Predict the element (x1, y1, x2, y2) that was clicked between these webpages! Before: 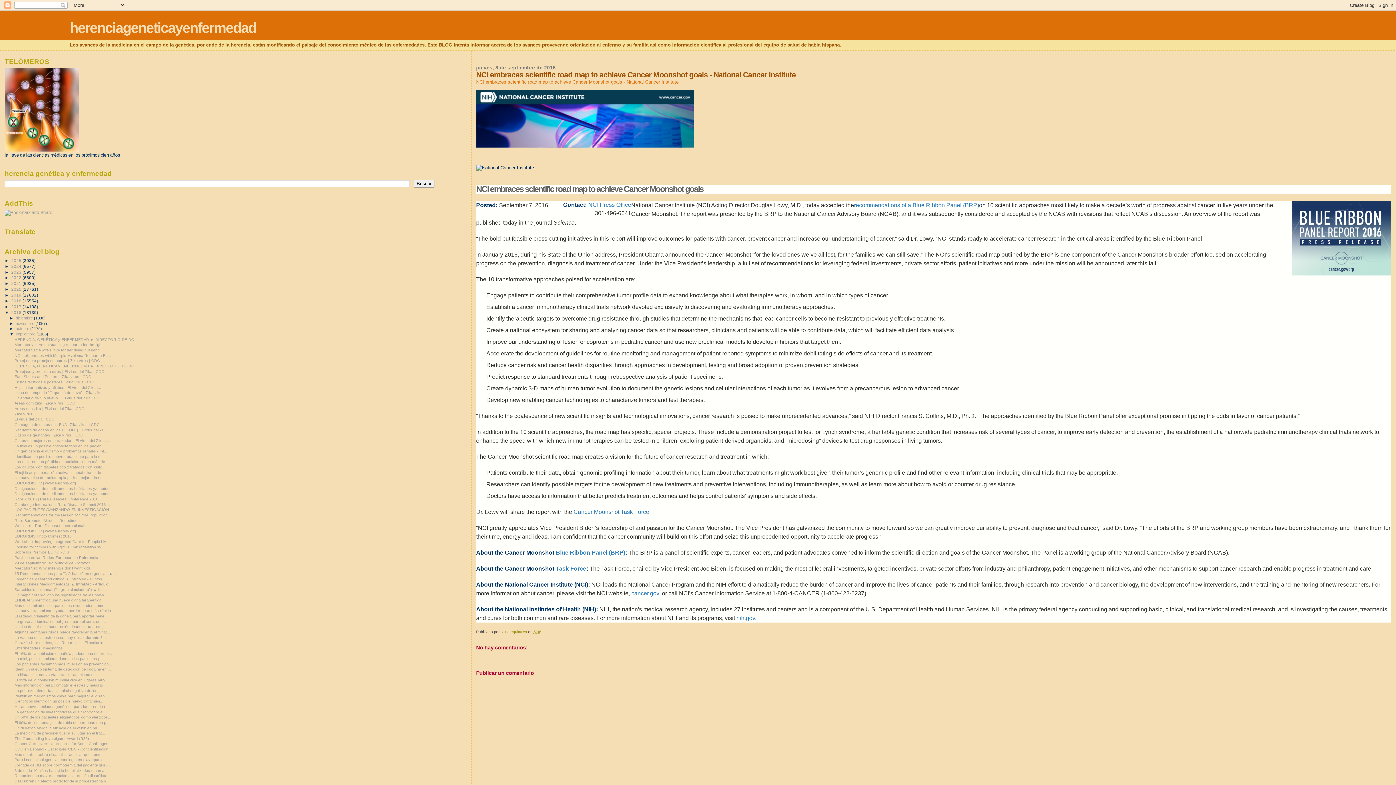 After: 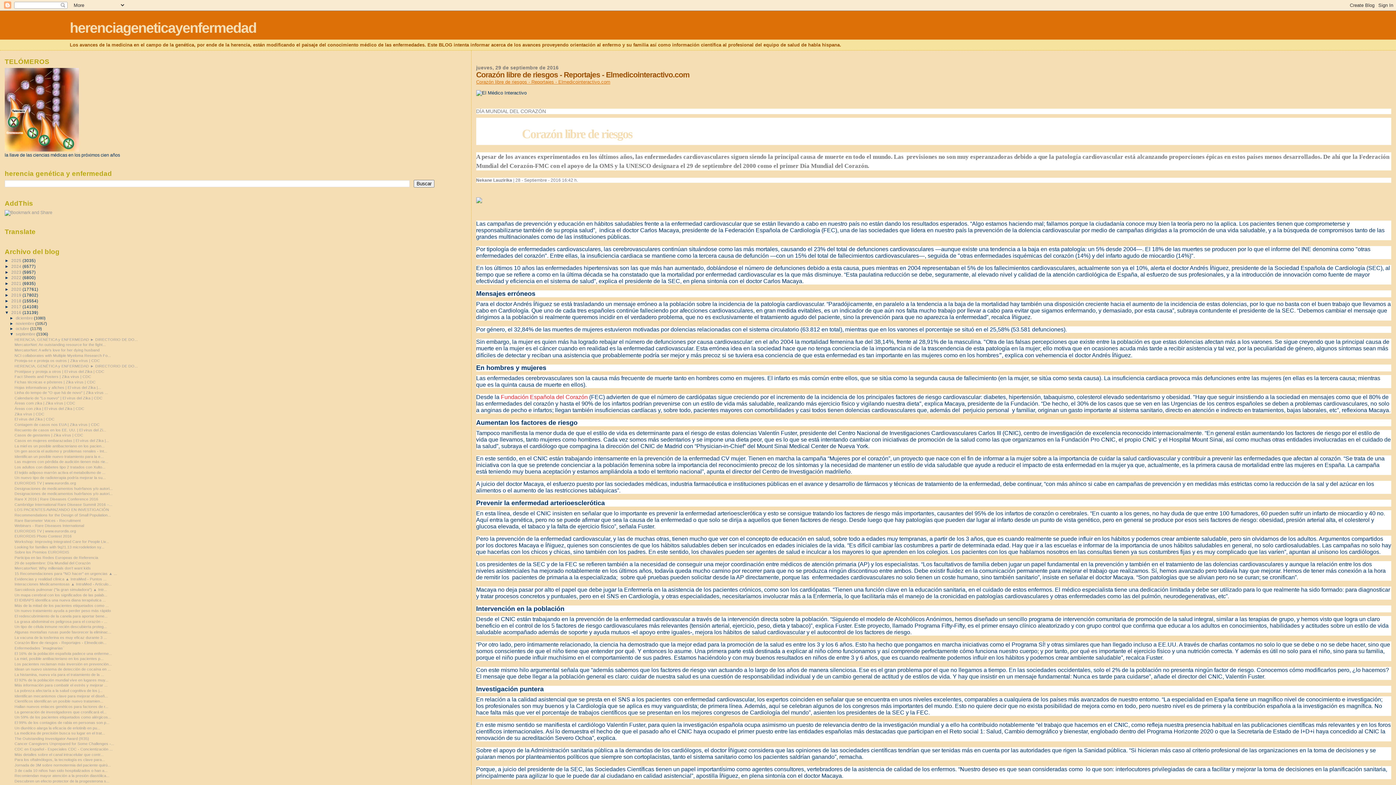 Action: label: Corazón libre de riesgos - Reportajes - Elmedicoin... bbox: (14, 640, 106, 645)